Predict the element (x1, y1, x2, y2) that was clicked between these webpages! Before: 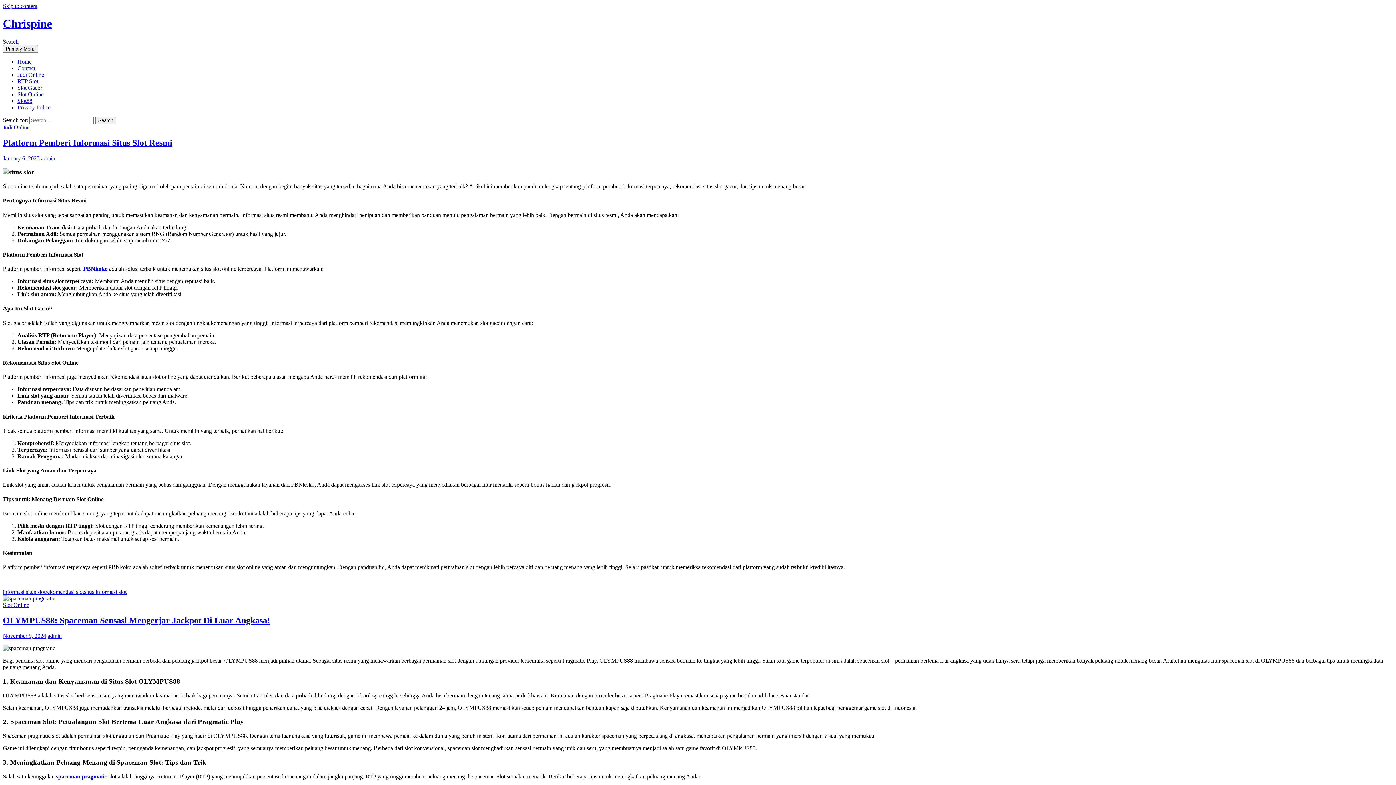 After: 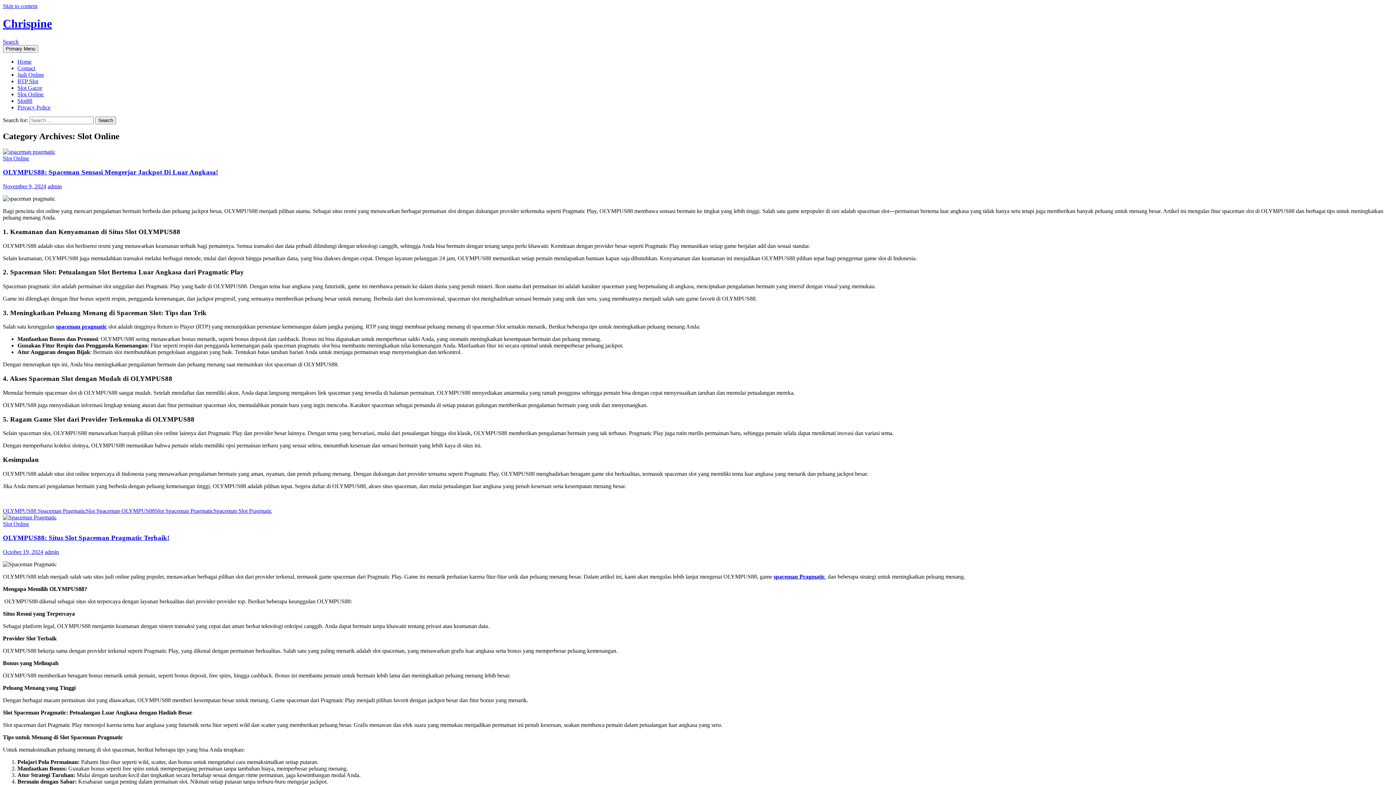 Action: label: Slot Online bbox: (17, 91, 43, 97)